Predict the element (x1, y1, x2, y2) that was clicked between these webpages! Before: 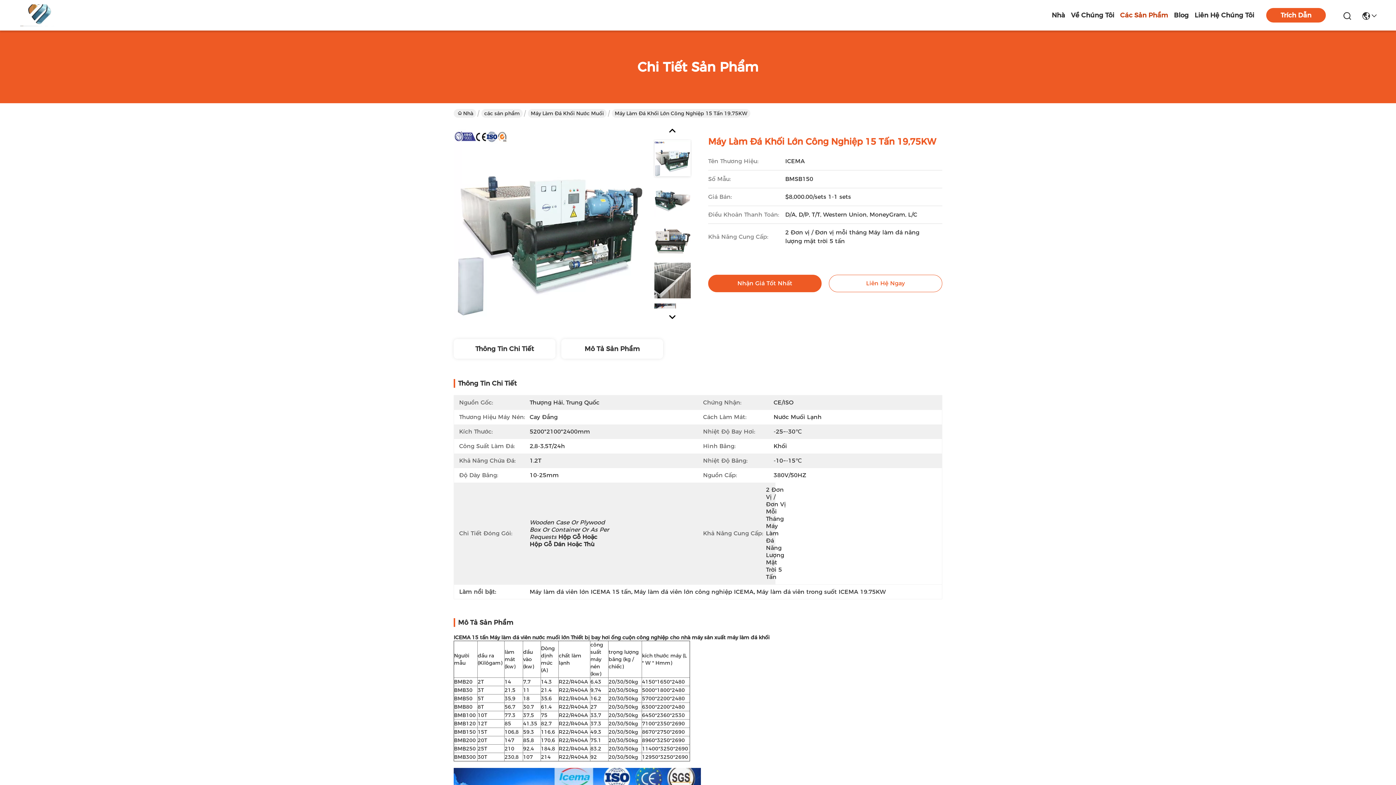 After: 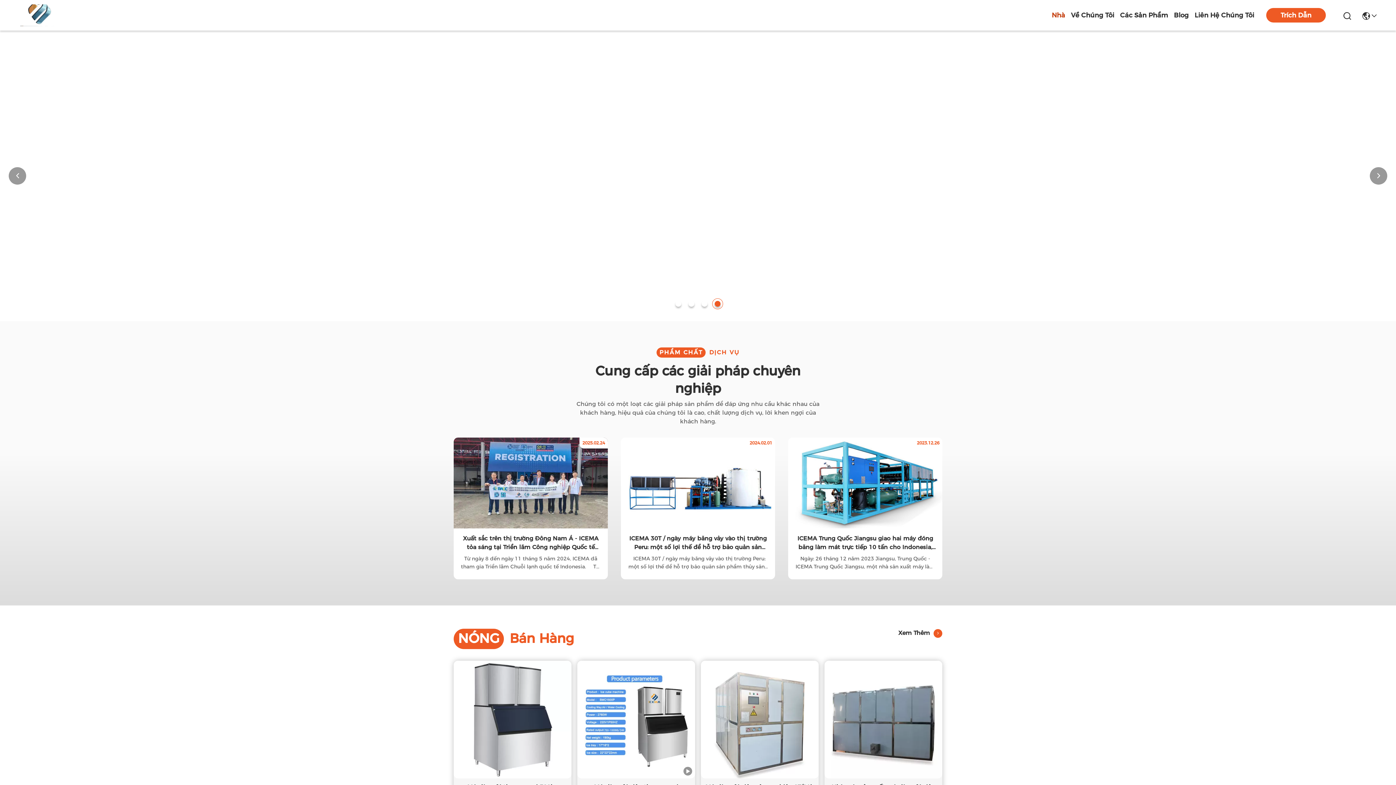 Action: label: Nhà bbox: (1052, 0, 1065, 30)